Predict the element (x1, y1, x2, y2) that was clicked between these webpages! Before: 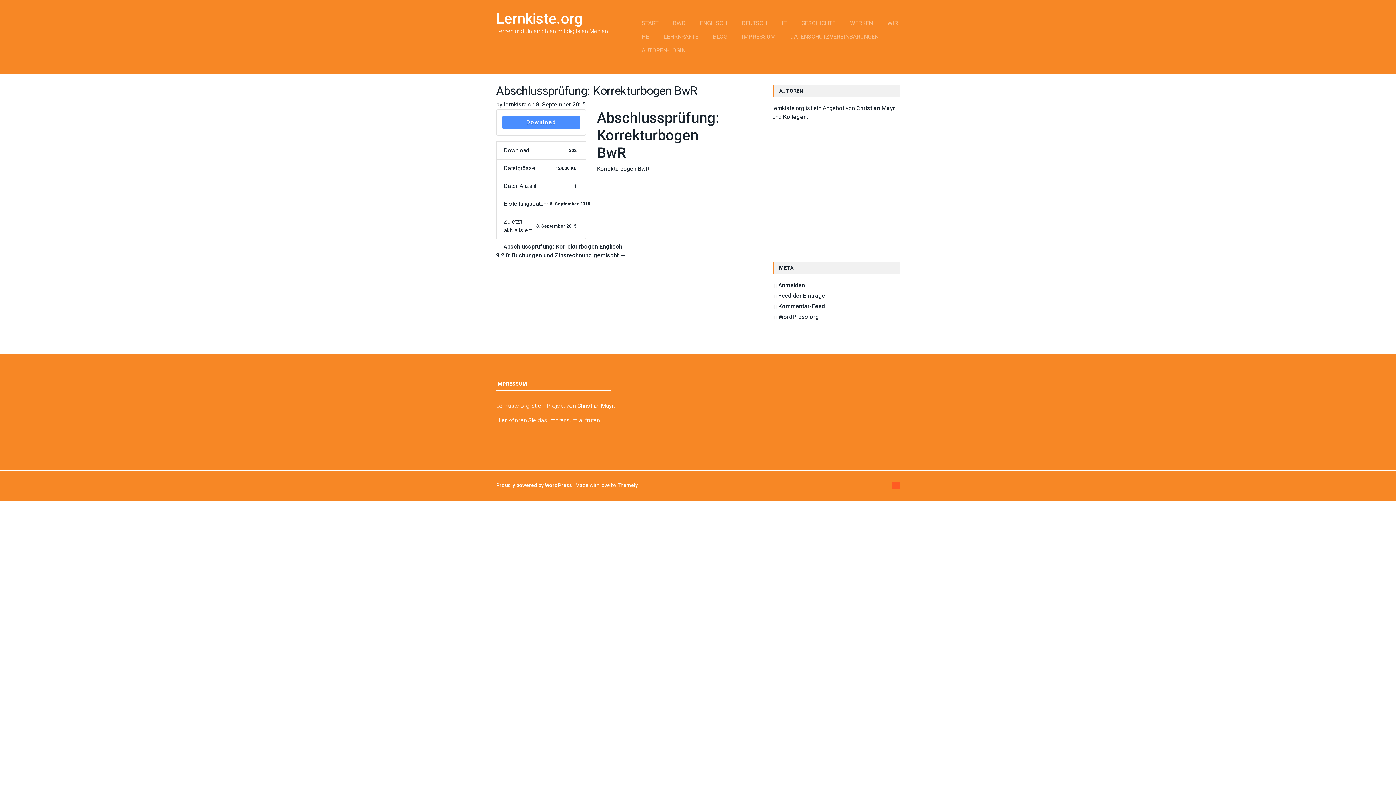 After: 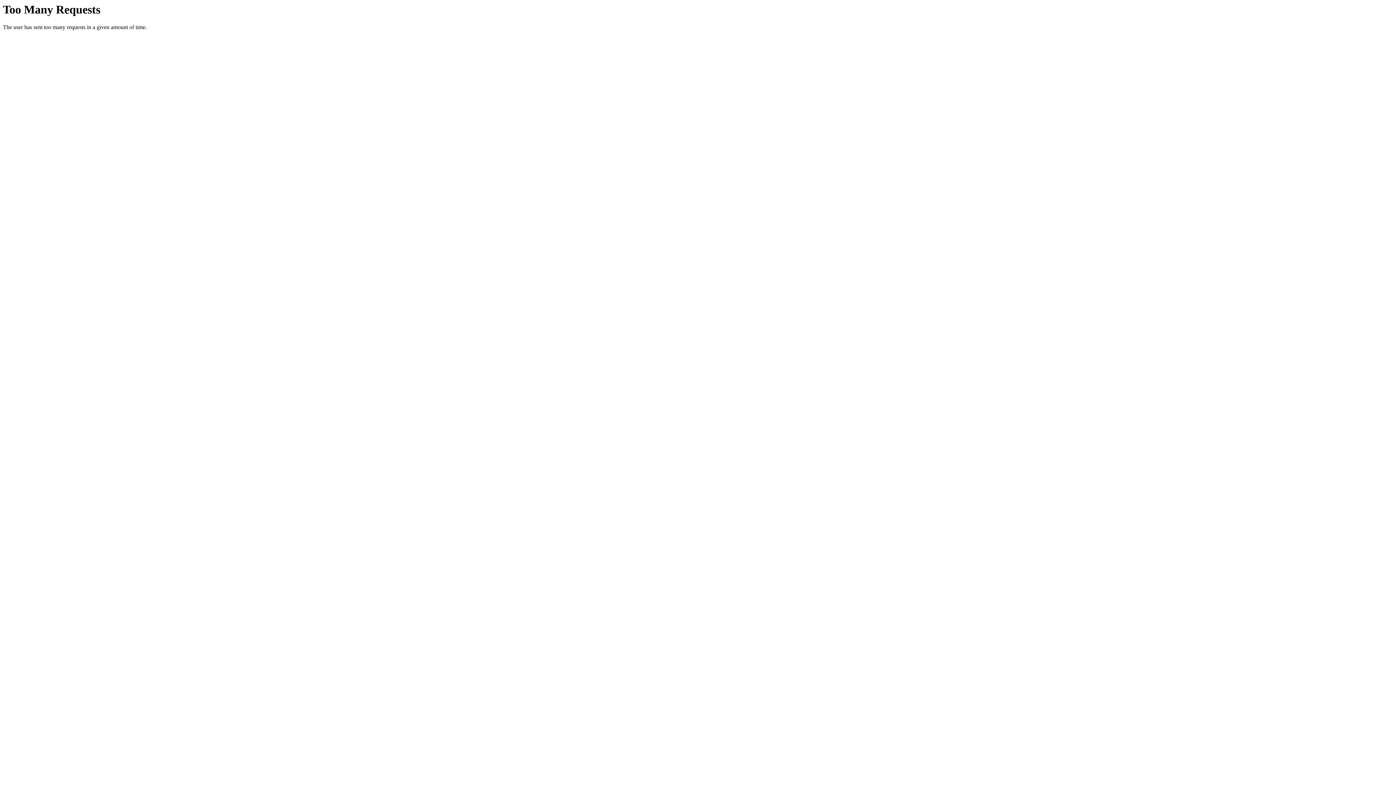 Action: bbox: (783, 113, 806, 120) label: Kollegen